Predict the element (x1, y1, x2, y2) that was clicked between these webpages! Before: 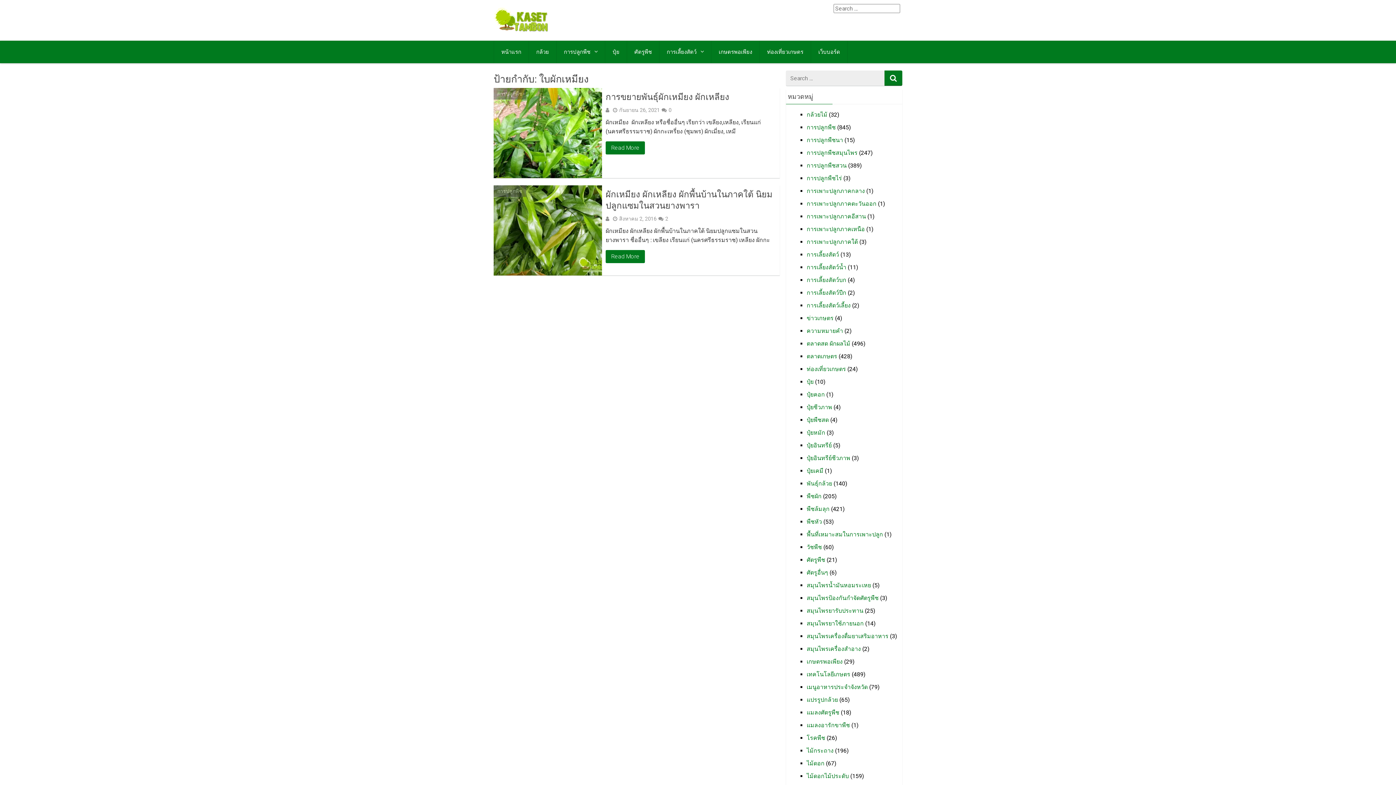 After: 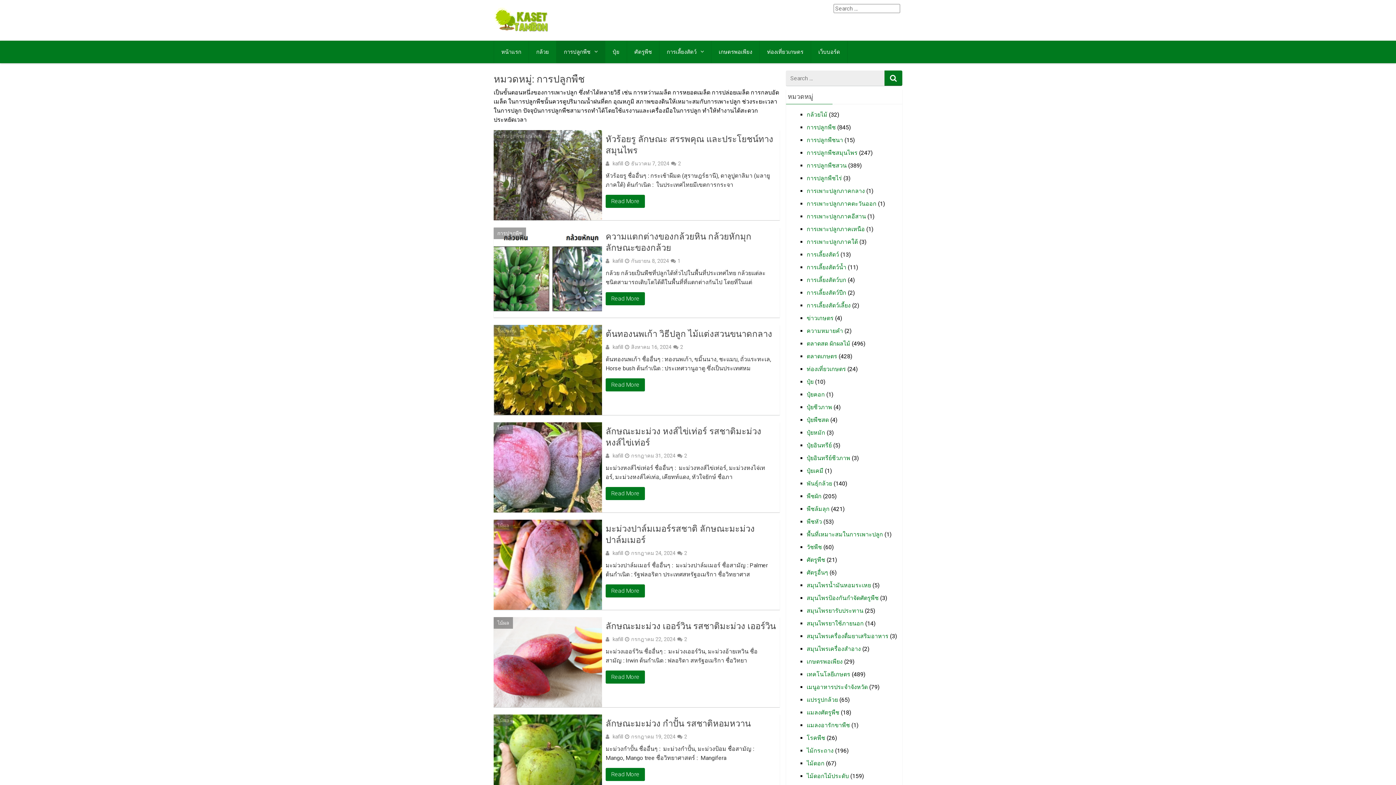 Action: label: การปลูกพืช bbox: (556, 40, 605, 63)